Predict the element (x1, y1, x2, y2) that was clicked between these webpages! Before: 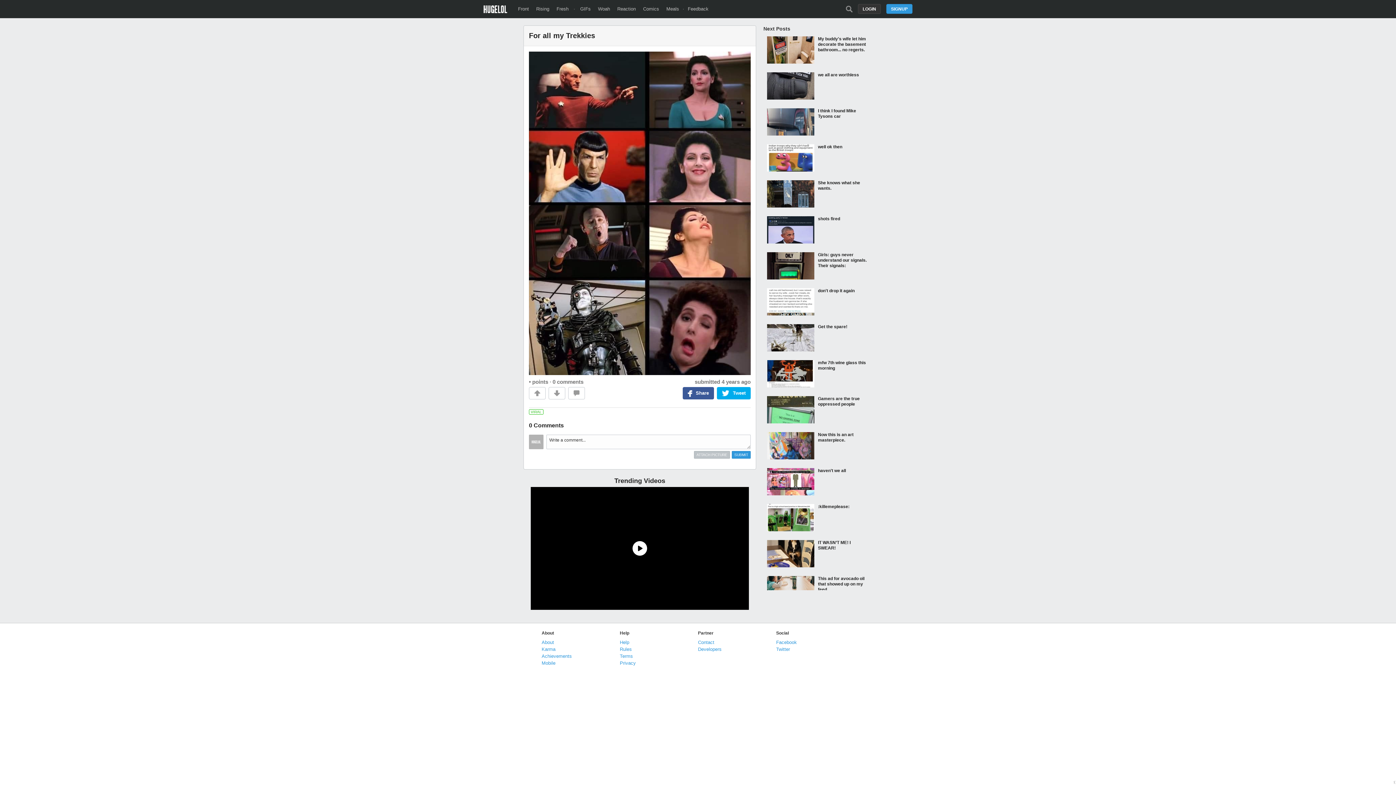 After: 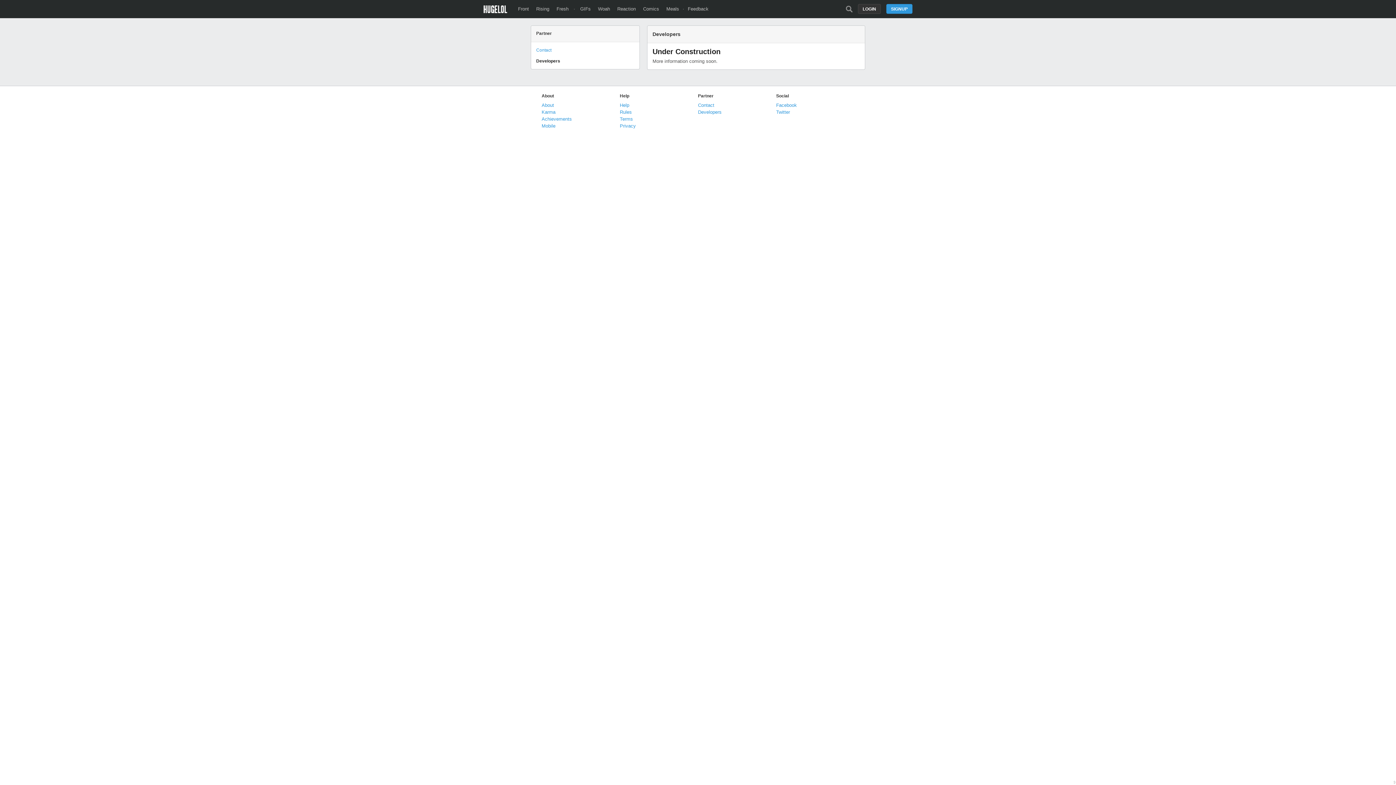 Action: bbox: (698, 646, 721, 652) label: Developers